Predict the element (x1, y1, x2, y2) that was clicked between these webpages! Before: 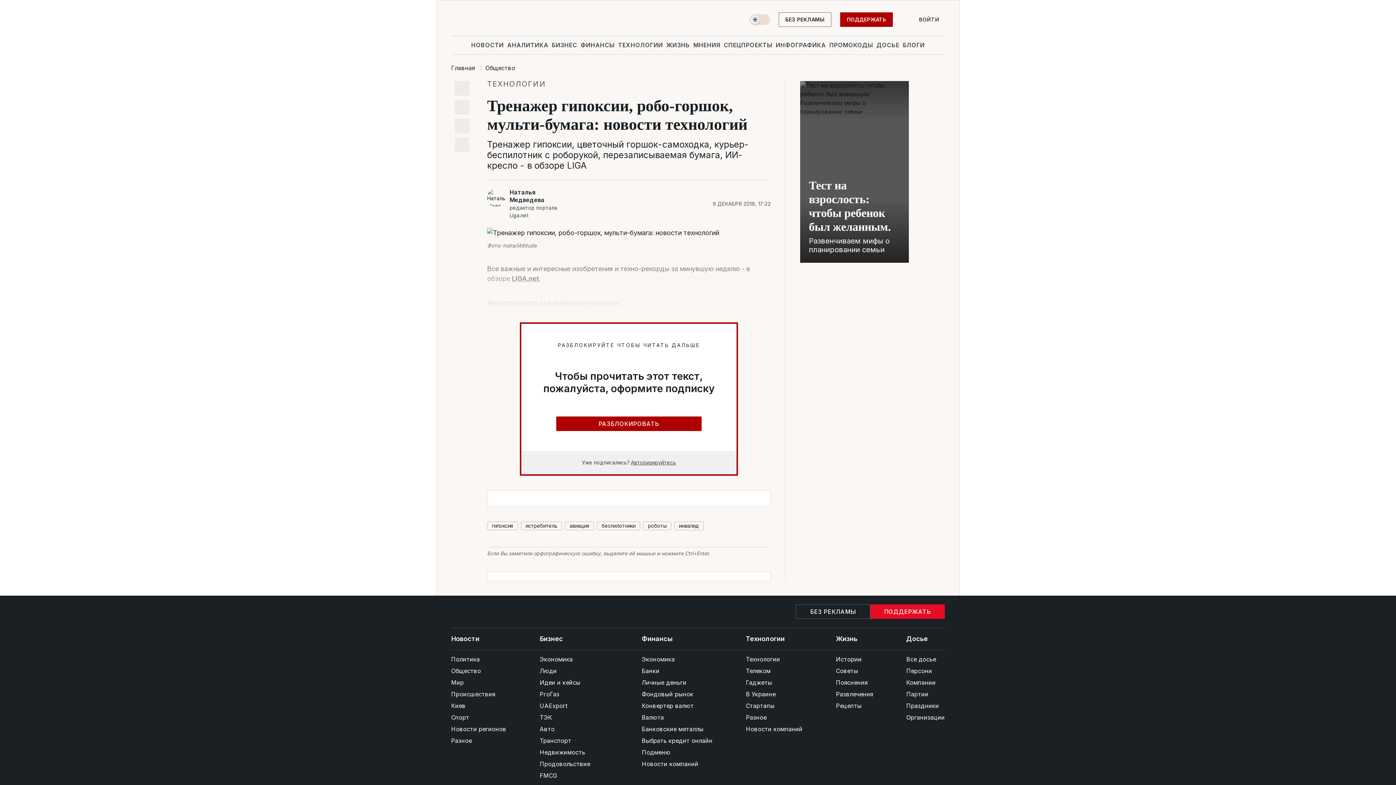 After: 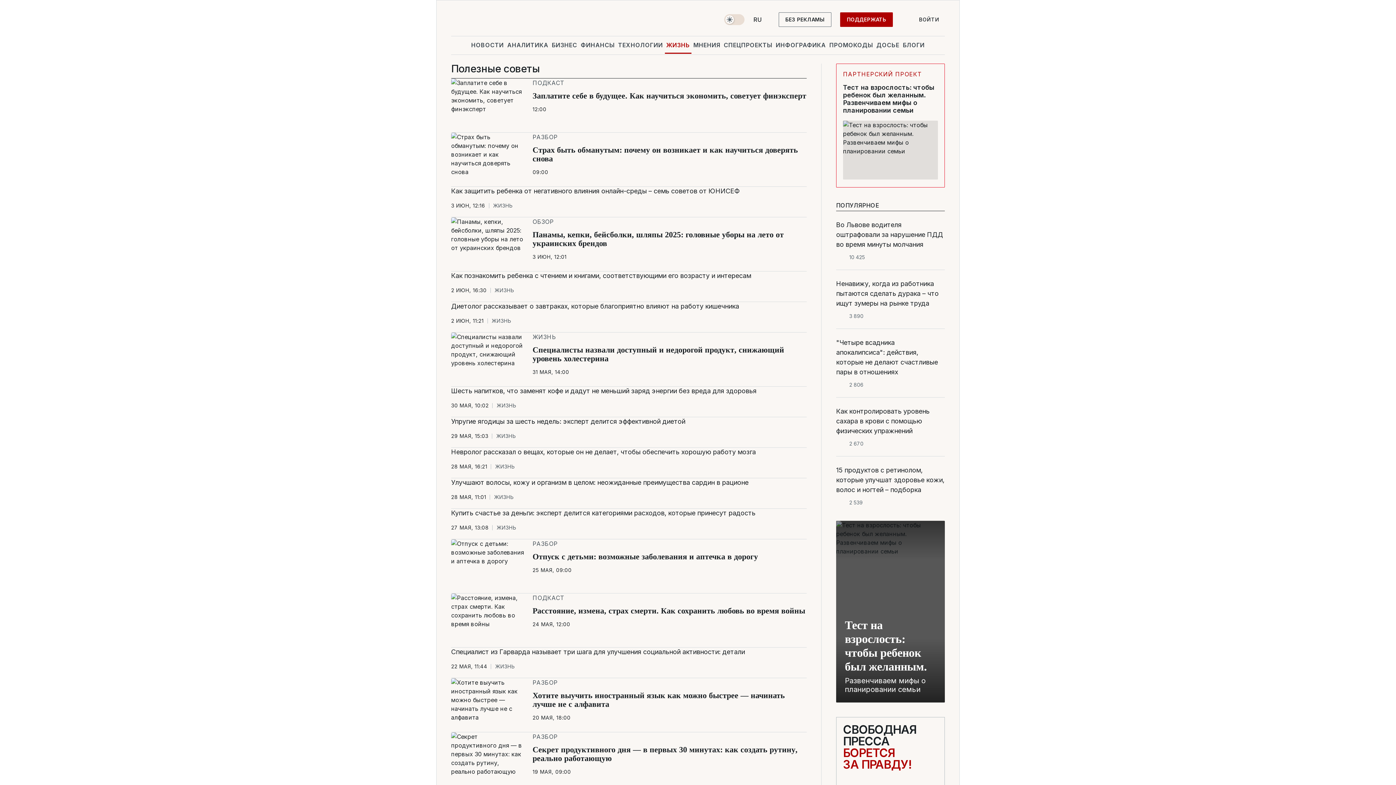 Action: bbox: (836, 665, 873, 677) label: Советы